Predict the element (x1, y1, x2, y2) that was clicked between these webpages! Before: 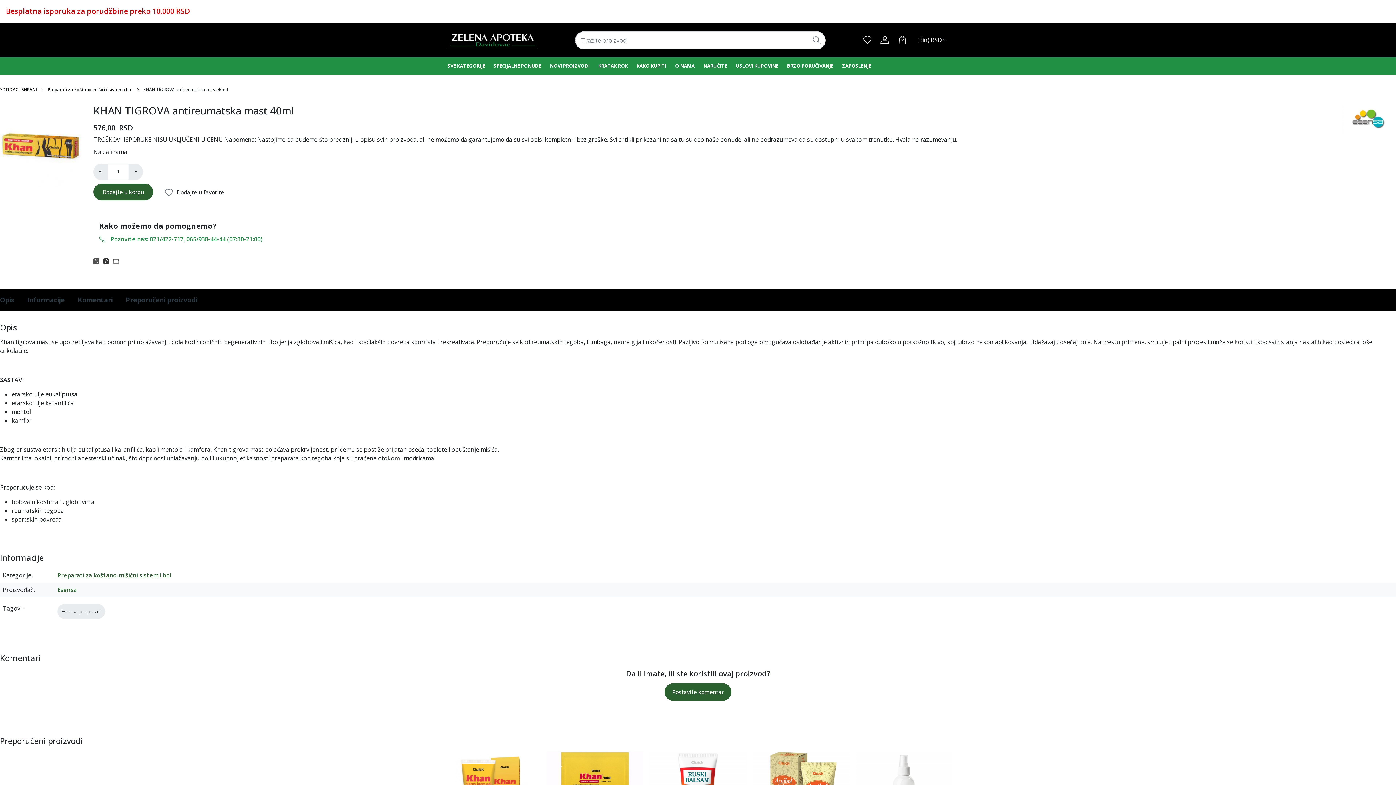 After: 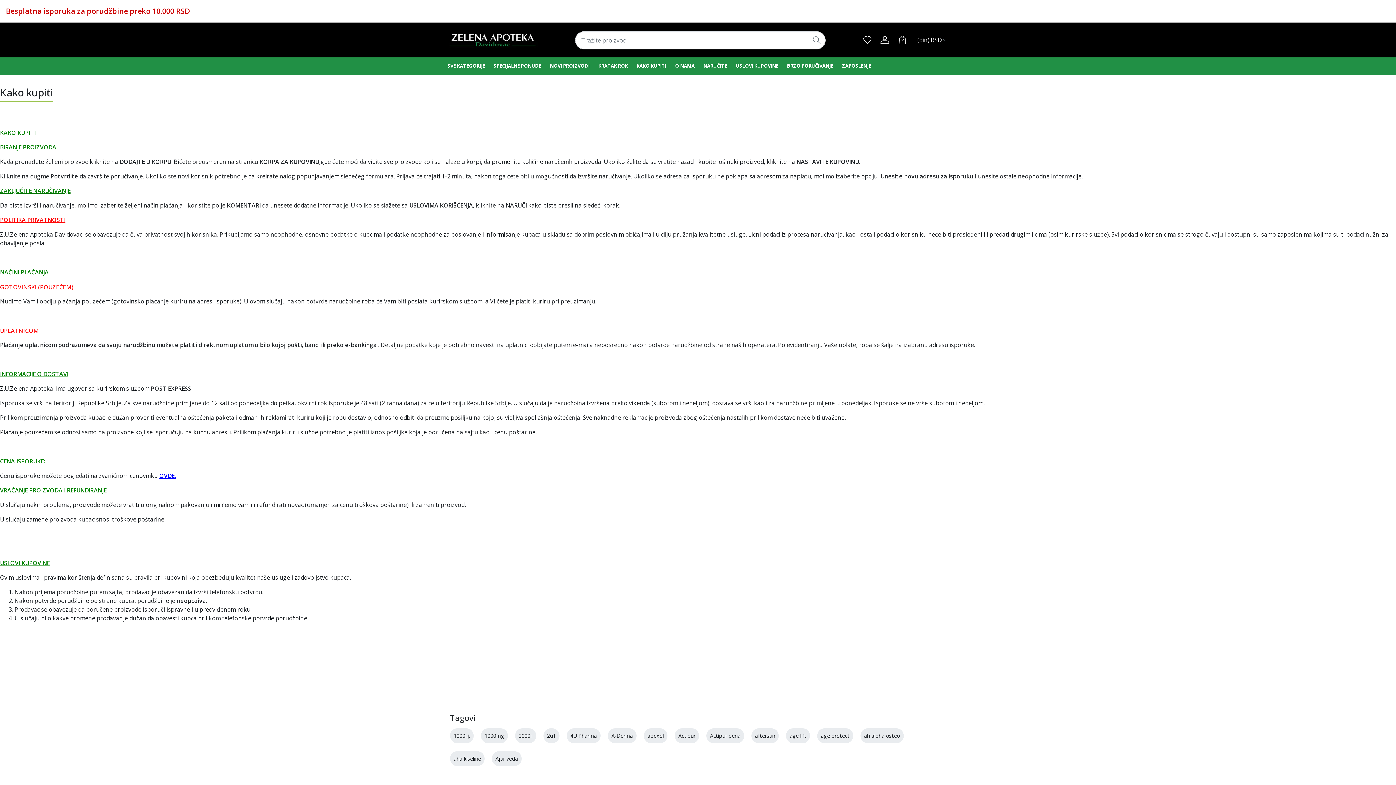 Action: label: KAKO KUPITI bbox: (632, 57, 670, 74)